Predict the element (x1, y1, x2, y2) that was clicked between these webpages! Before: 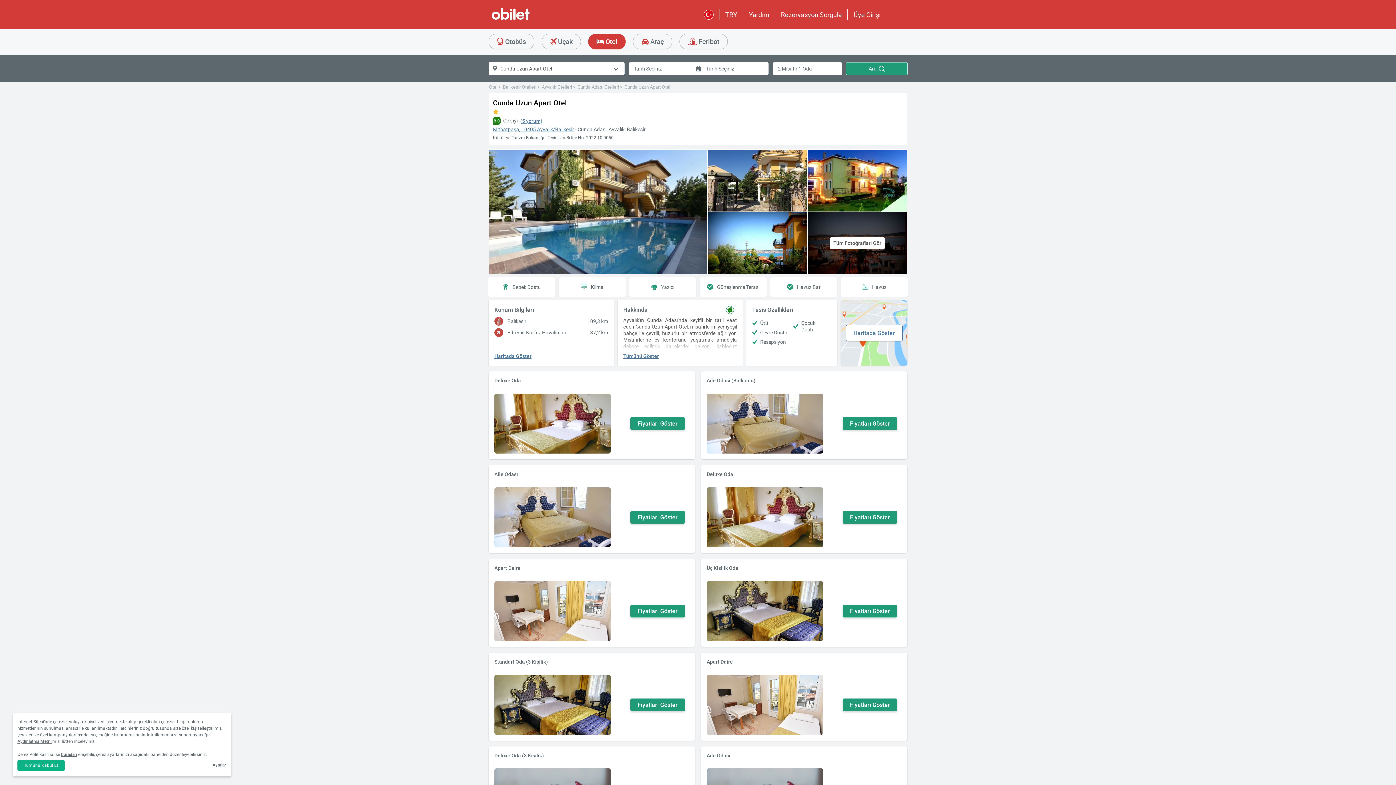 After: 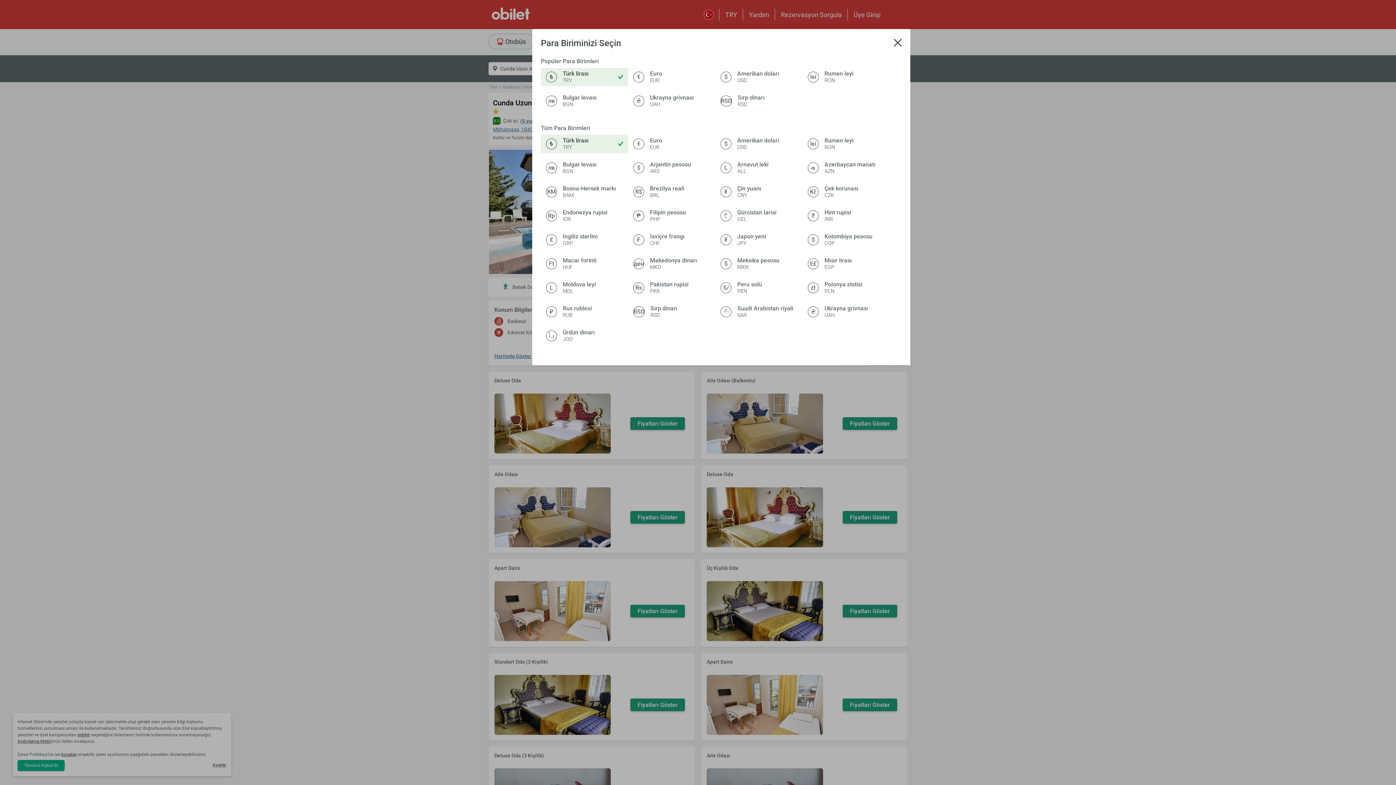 Action: bbox: (725, 10, 737, 18) label: TRY